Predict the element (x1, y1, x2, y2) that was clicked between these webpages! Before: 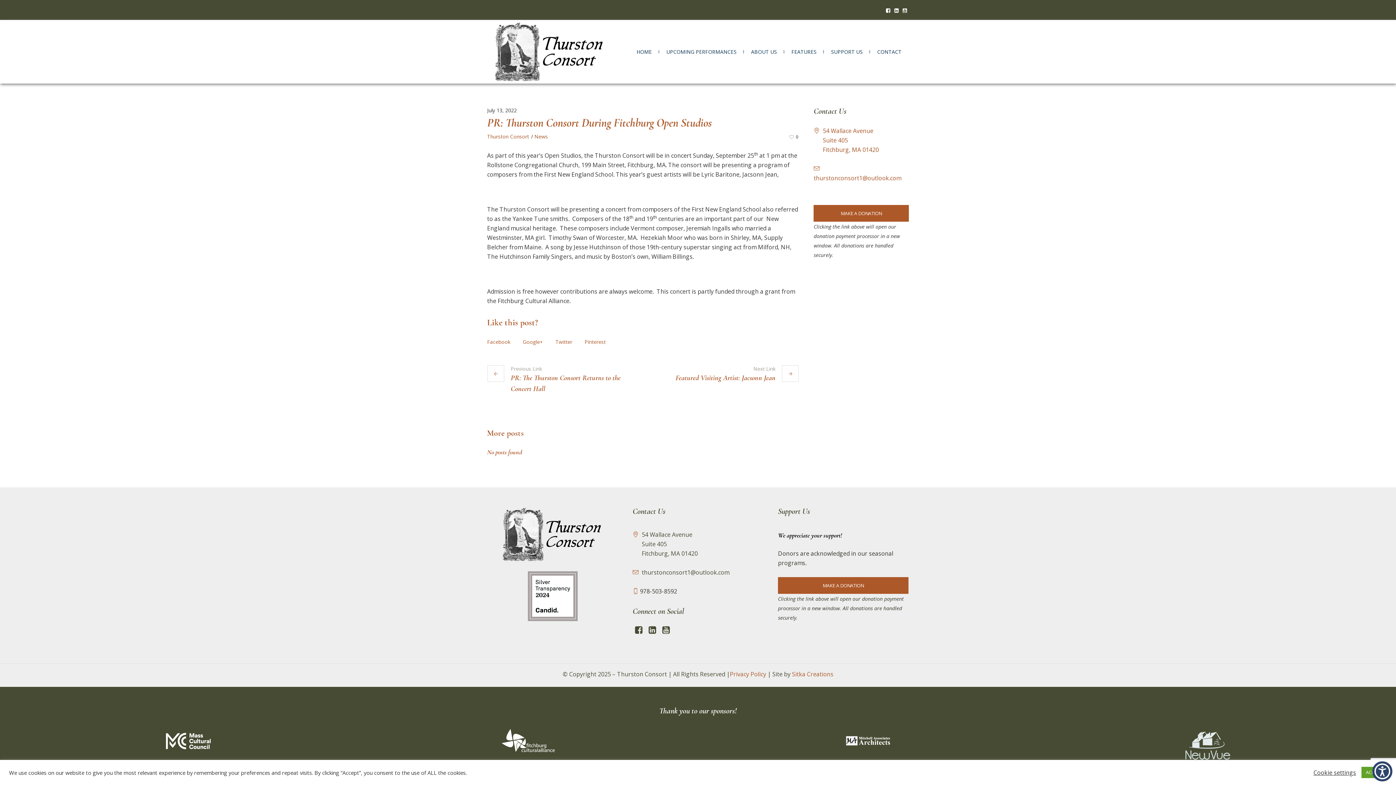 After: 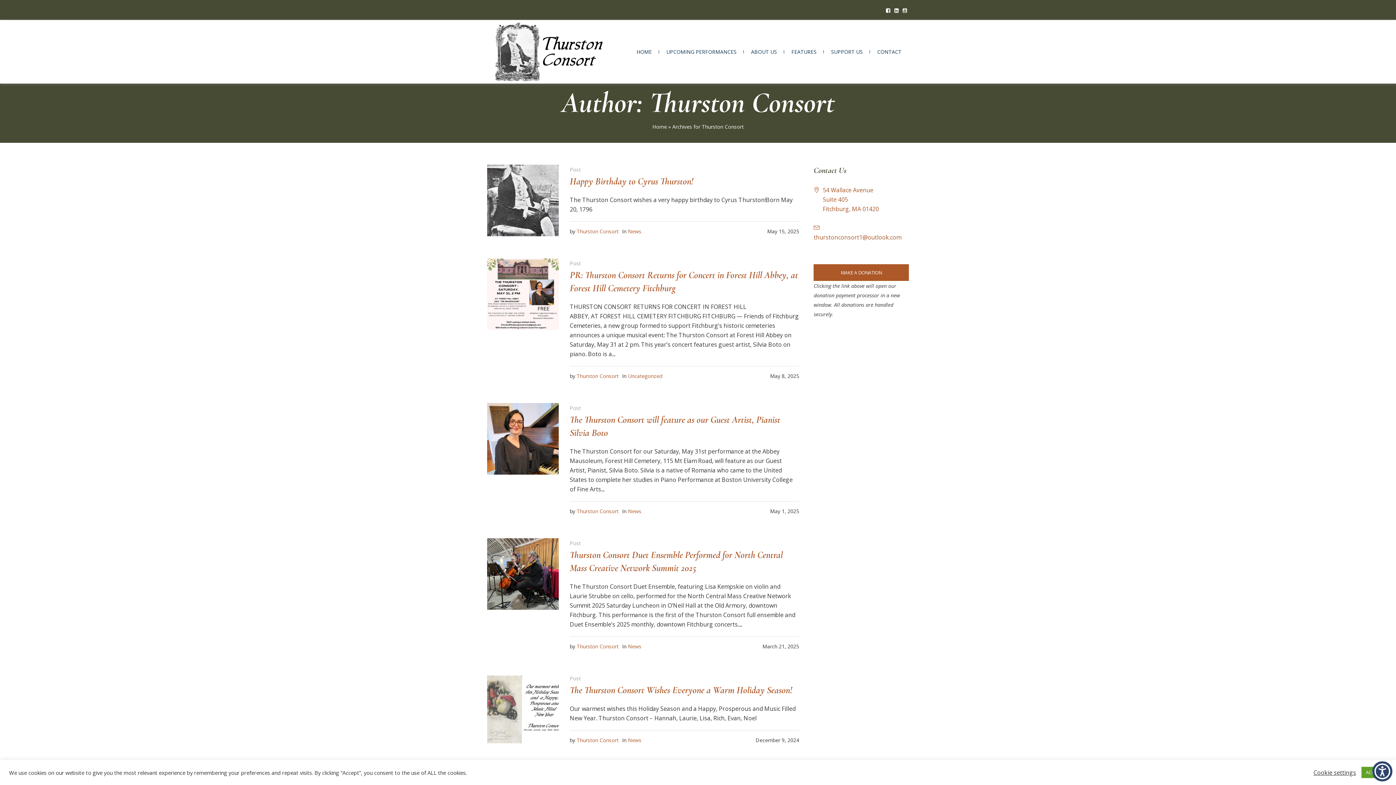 Action: bbox: (487, 133, 529, 140) label: Thurston Consort